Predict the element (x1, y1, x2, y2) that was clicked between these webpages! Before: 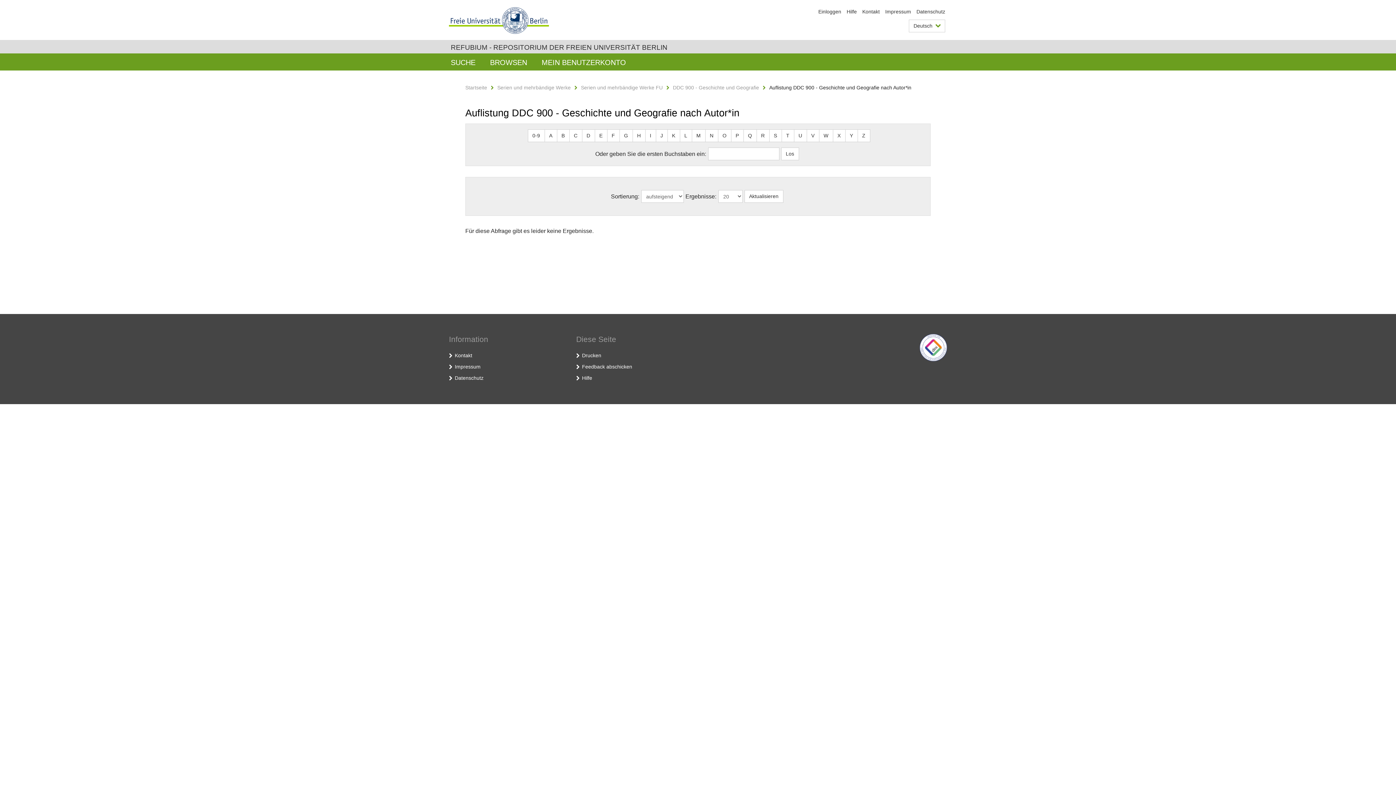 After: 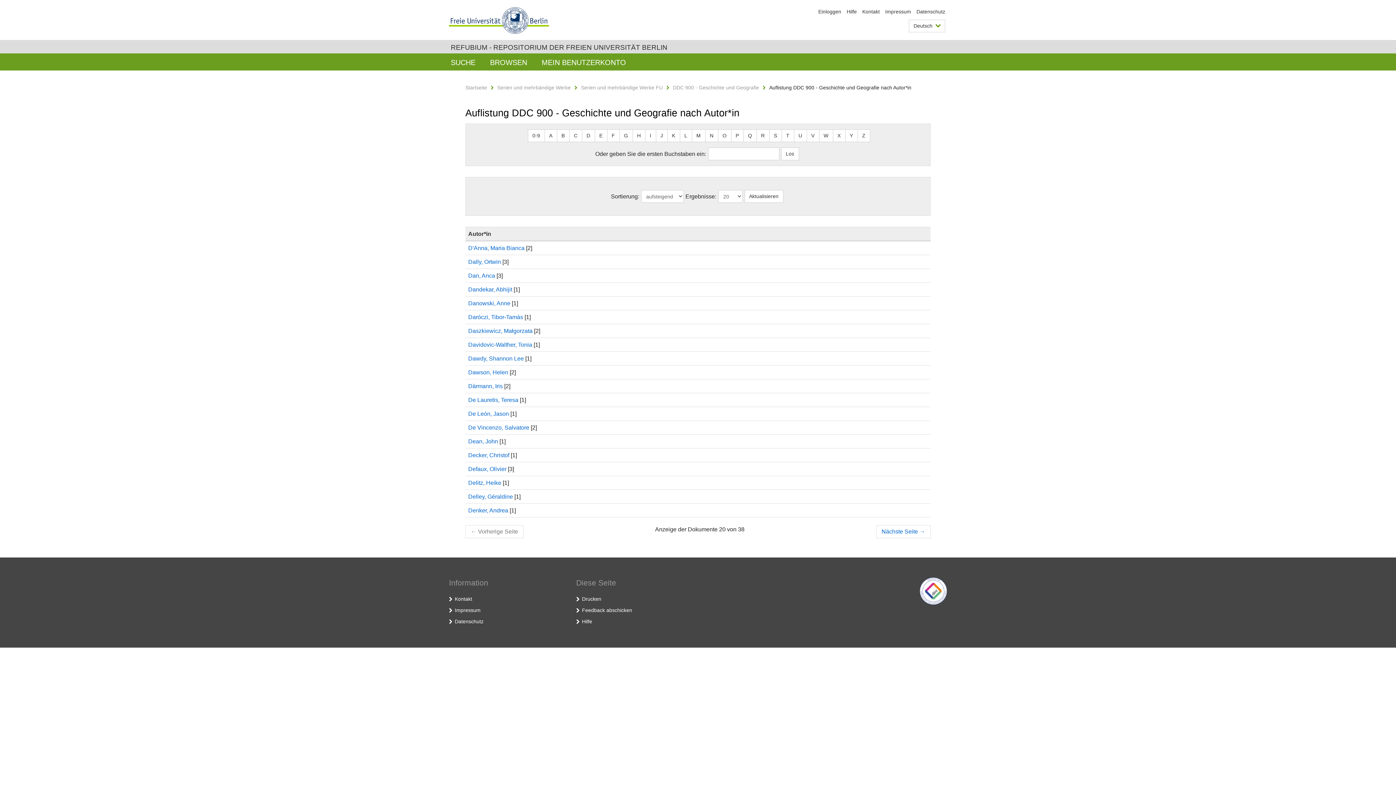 Action: bbox: (582, 129, 595, 142) label: D